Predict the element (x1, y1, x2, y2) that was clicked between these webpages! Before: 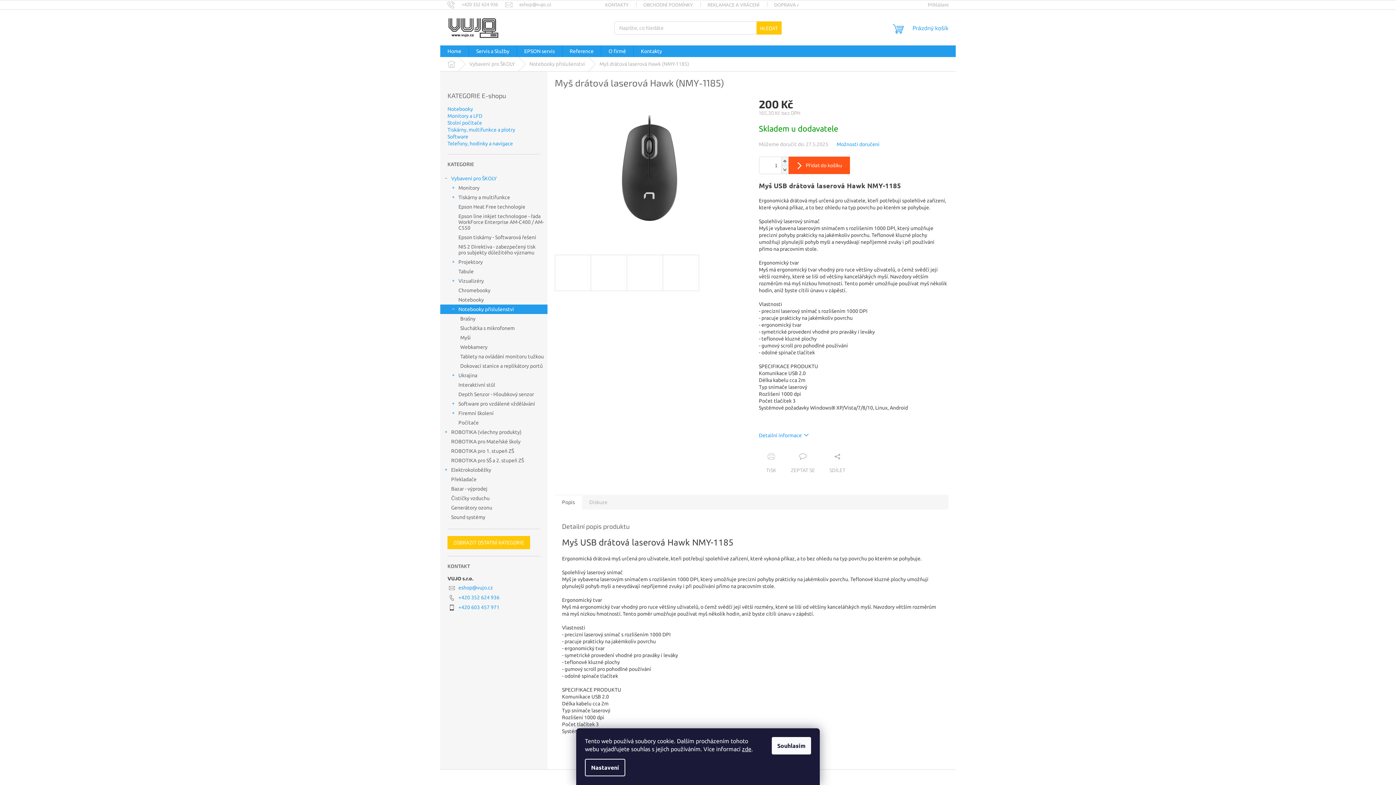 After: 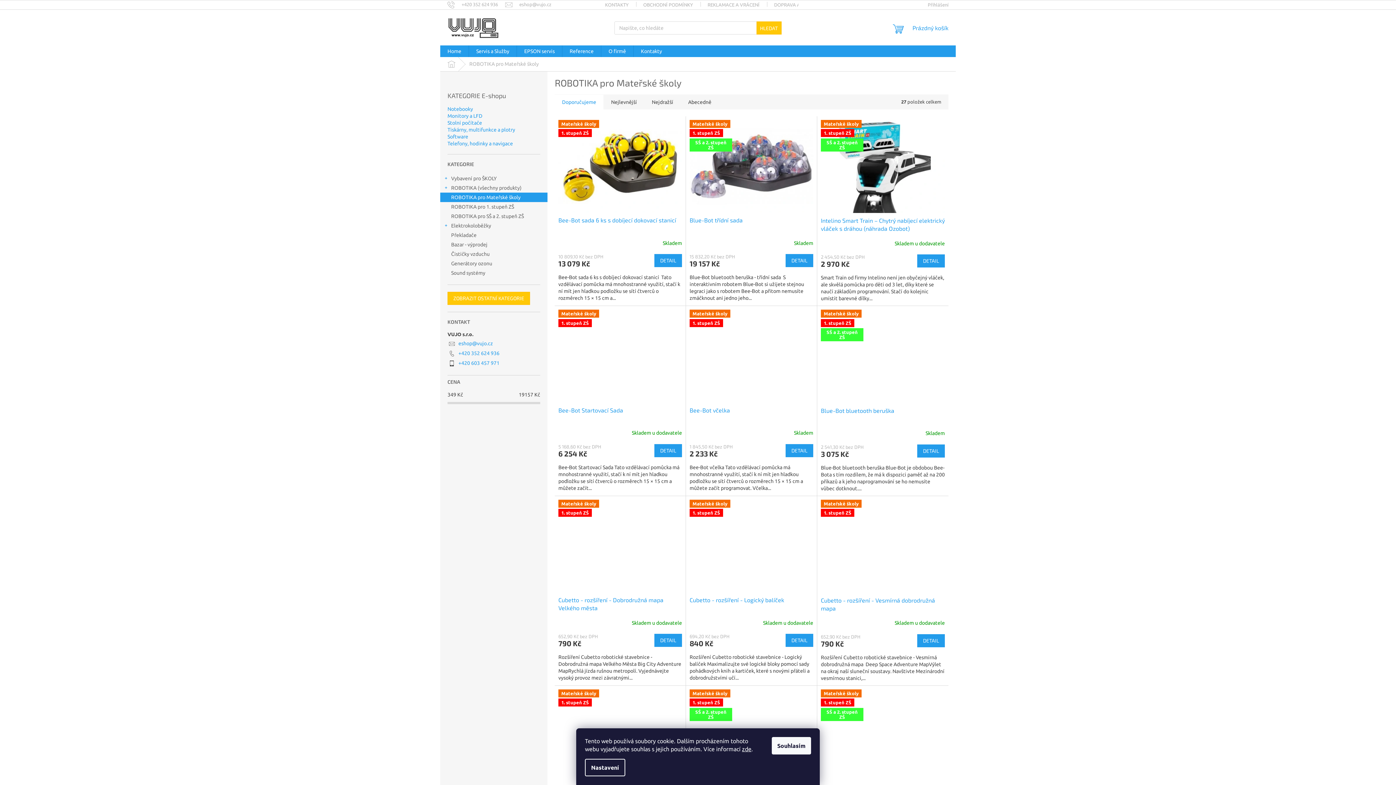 Action: bbox: (440, 437, 547, 446) label: ROBOTIKA pro Mateřské školy 